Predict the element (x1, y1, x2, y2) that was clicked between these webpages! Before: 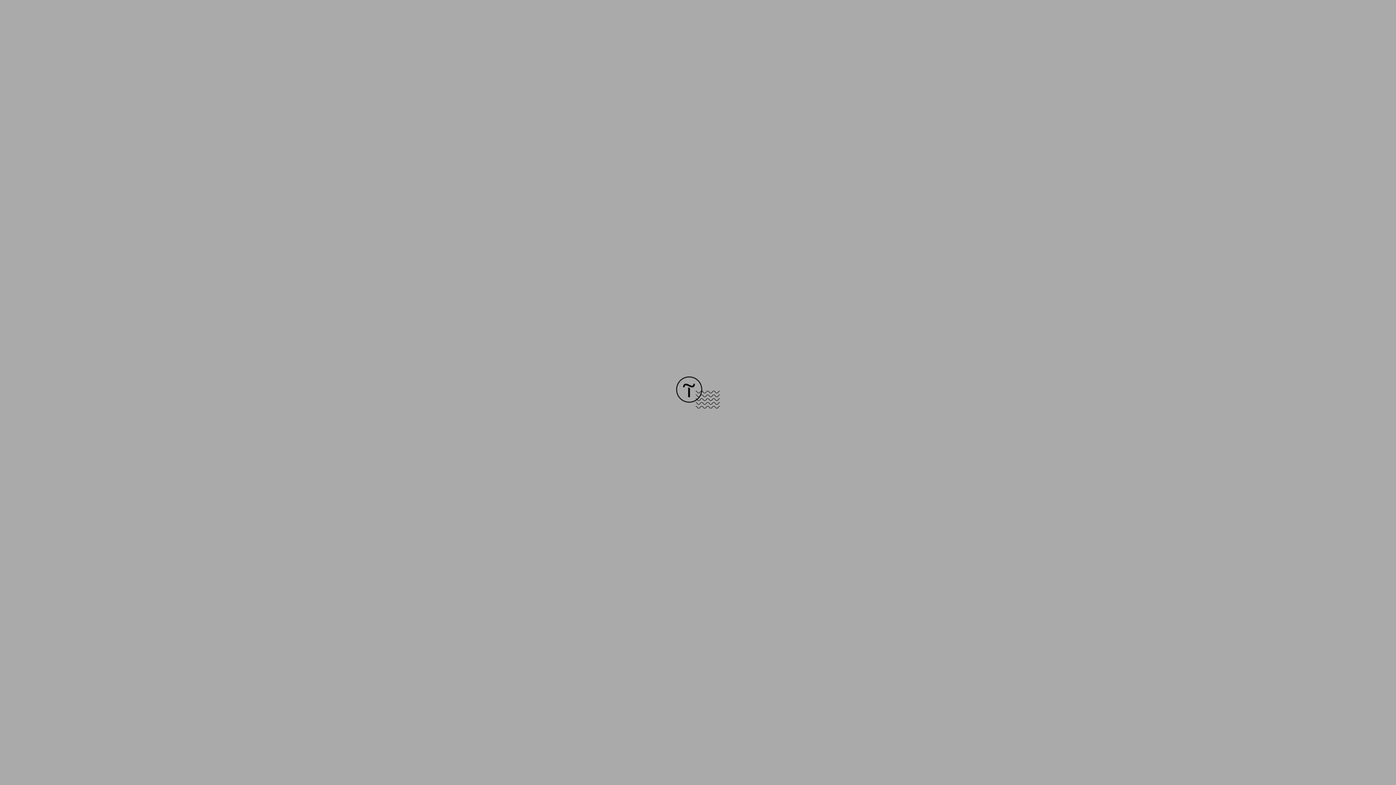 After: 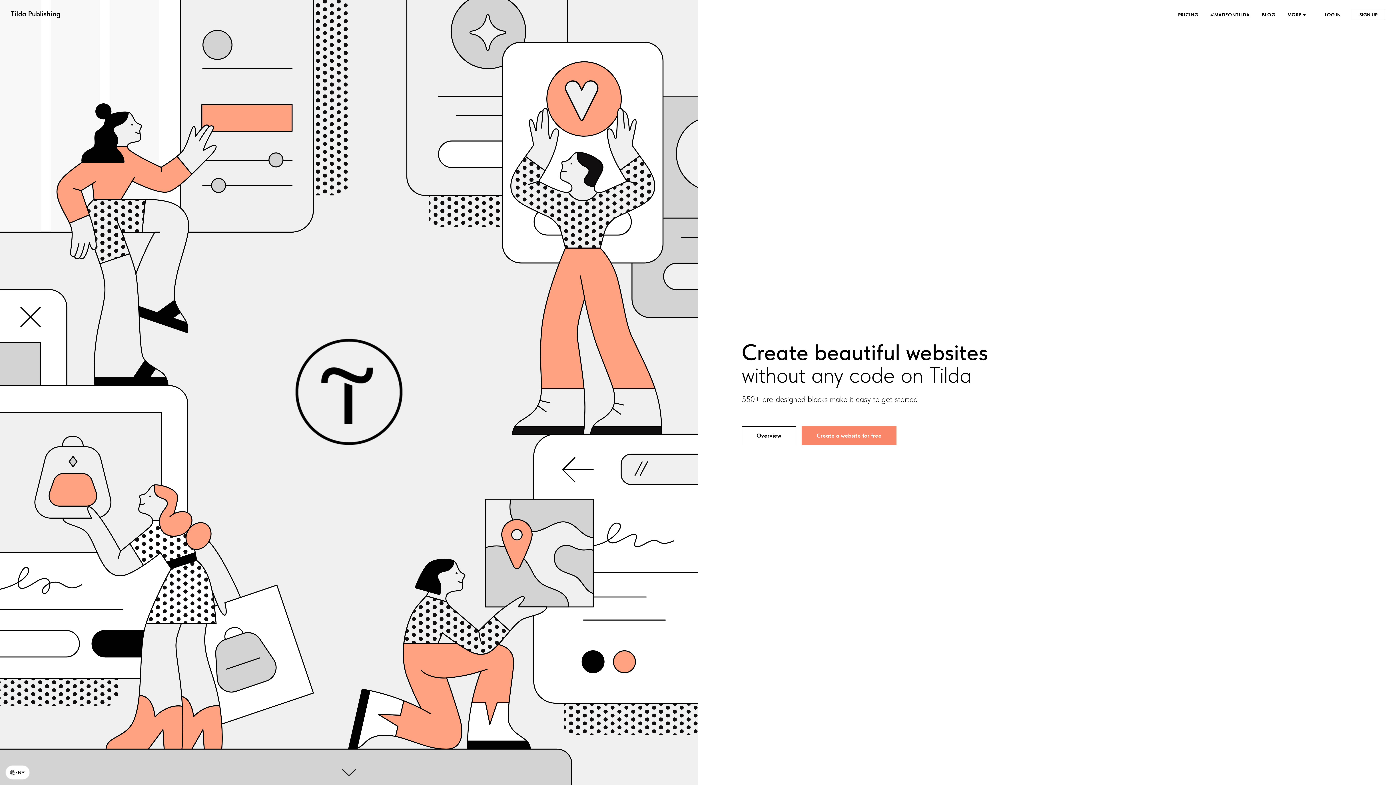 Action: bbox: (676, 403, 720, 409)